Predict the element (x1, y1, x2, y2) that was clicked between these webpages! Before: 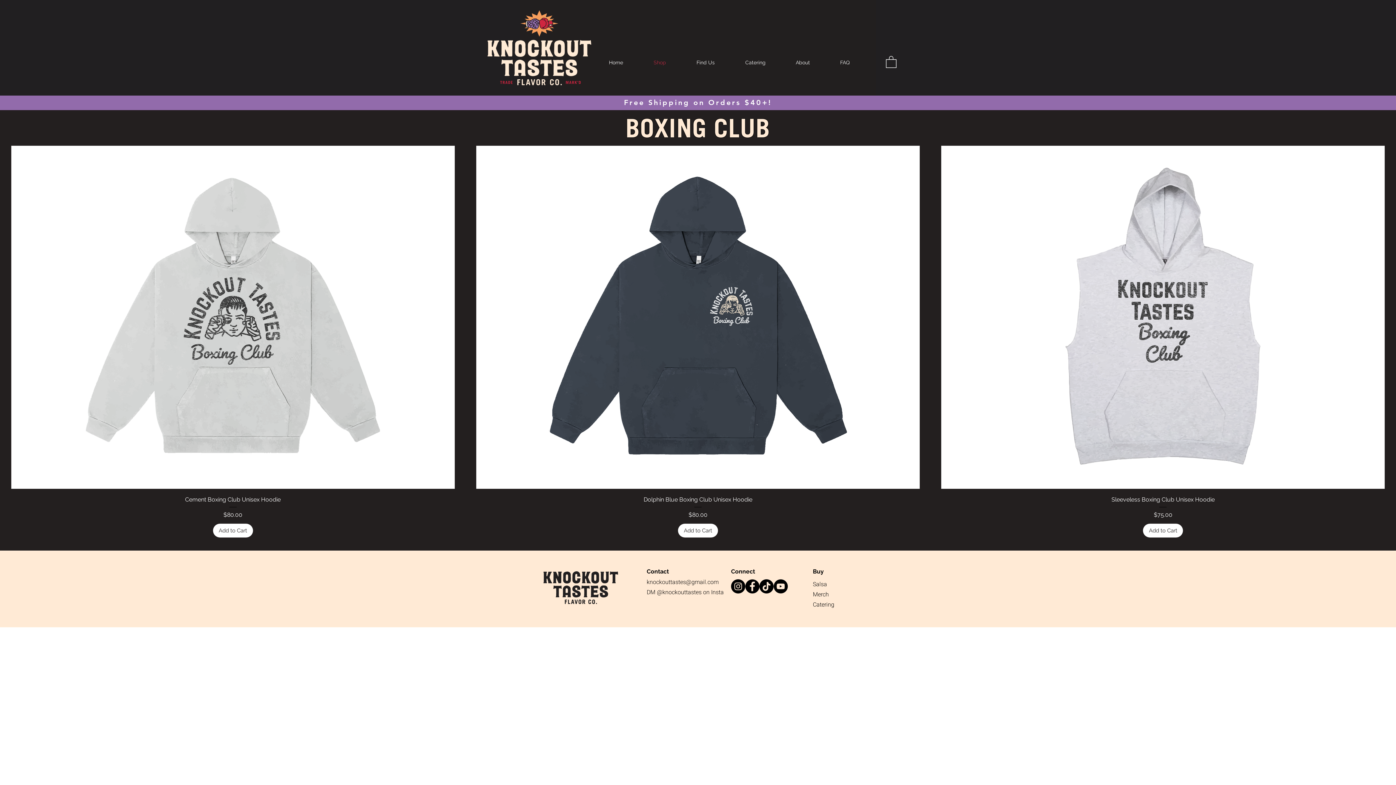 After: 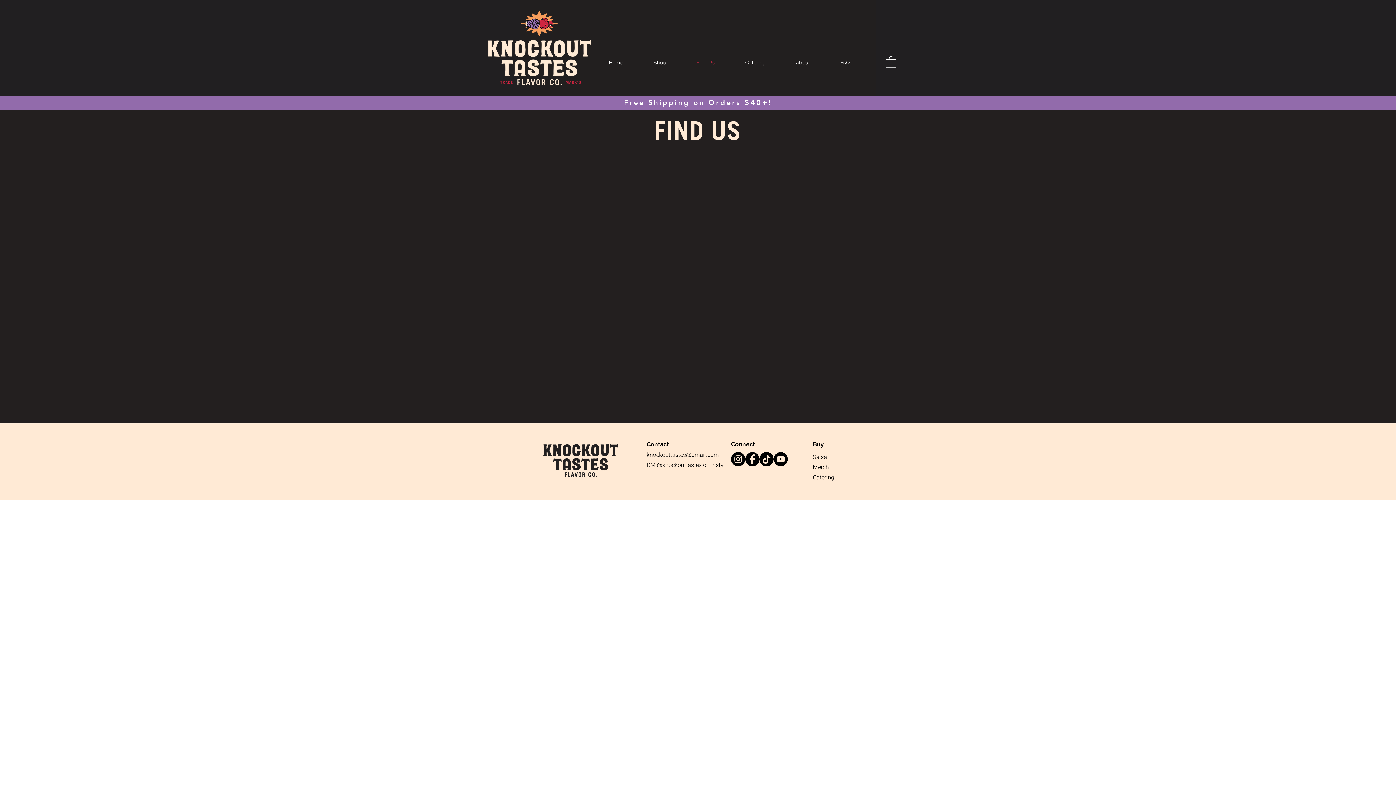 Action: bbox: (693, 57, 741, 68) label: Find Us